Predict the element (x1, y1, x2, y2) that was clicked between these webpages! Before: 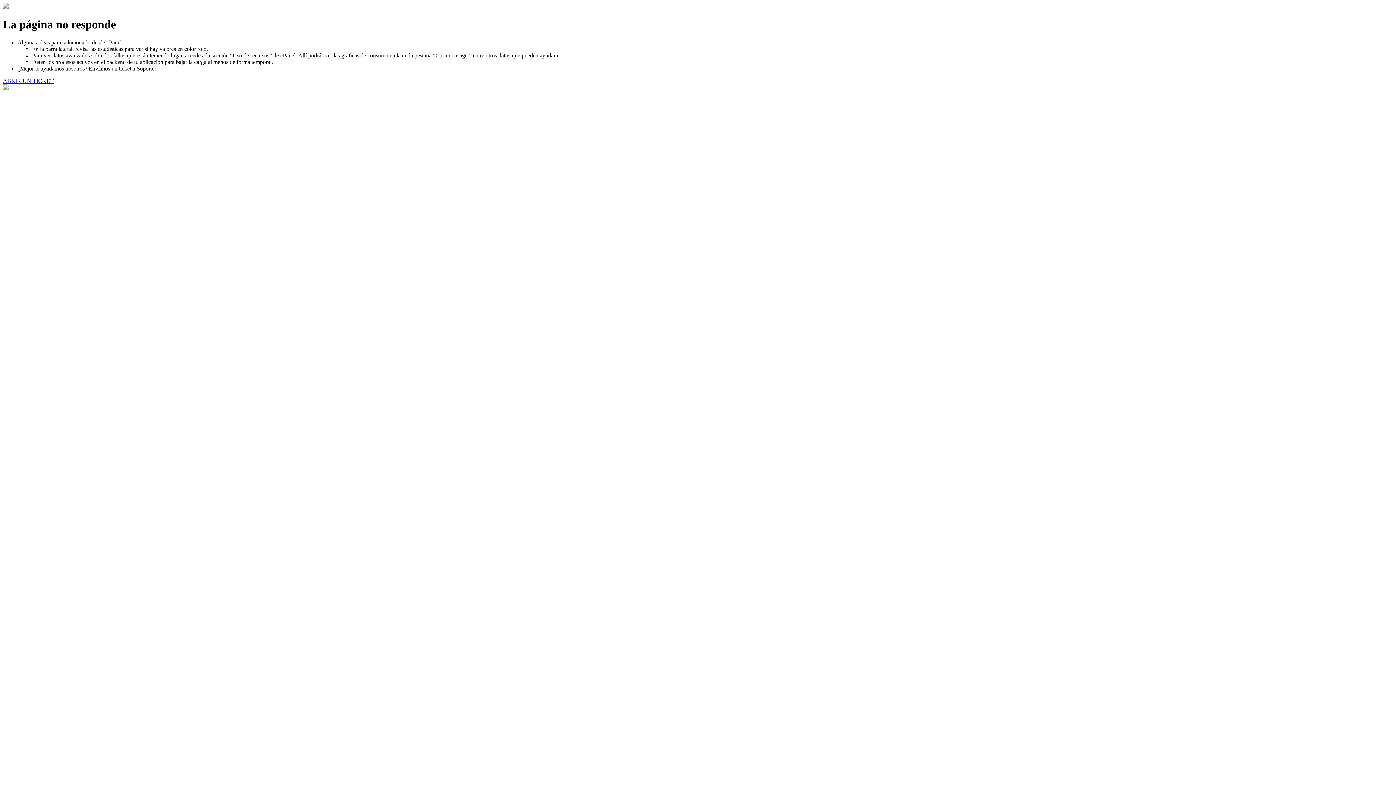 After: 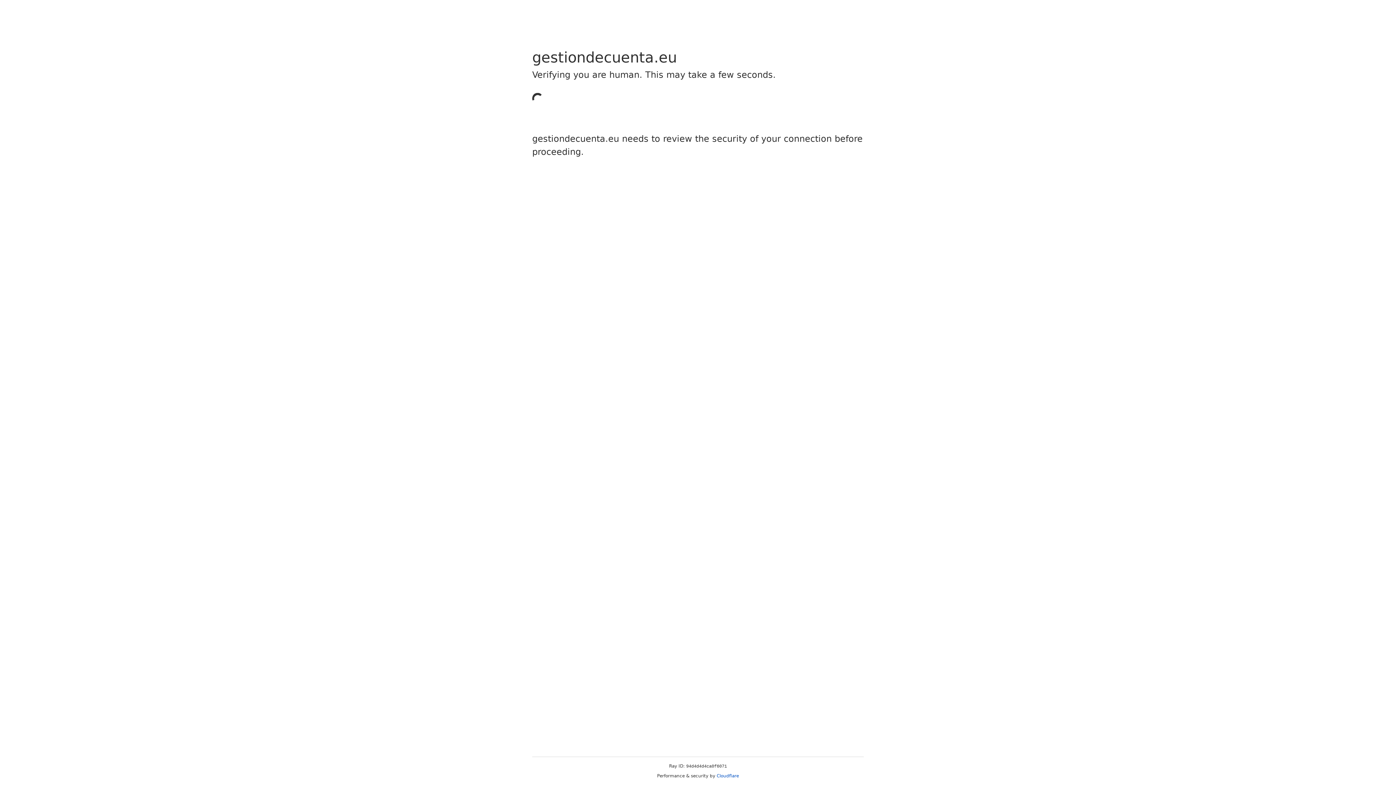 Action: bbox: (2, 77, 53, 83) label: ABRIR UN TICKET